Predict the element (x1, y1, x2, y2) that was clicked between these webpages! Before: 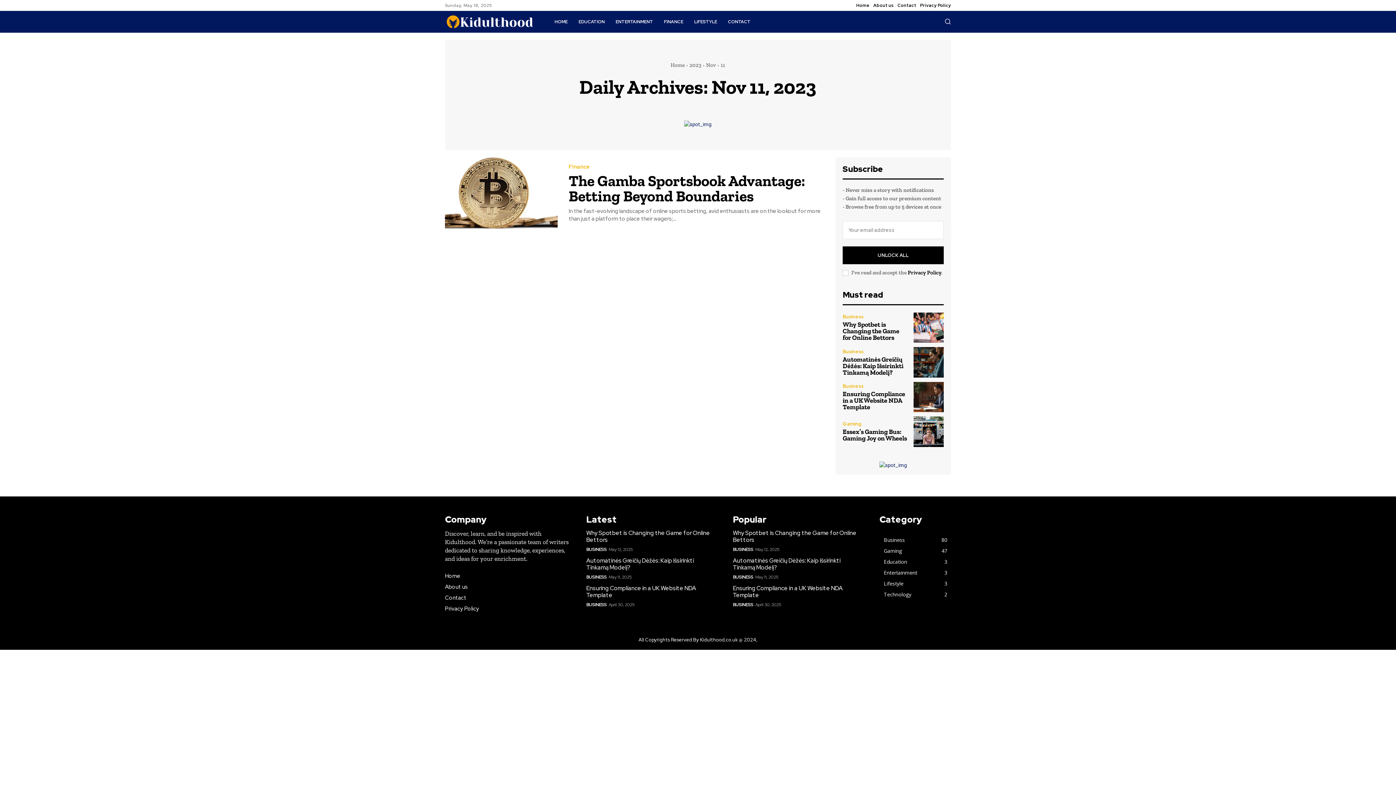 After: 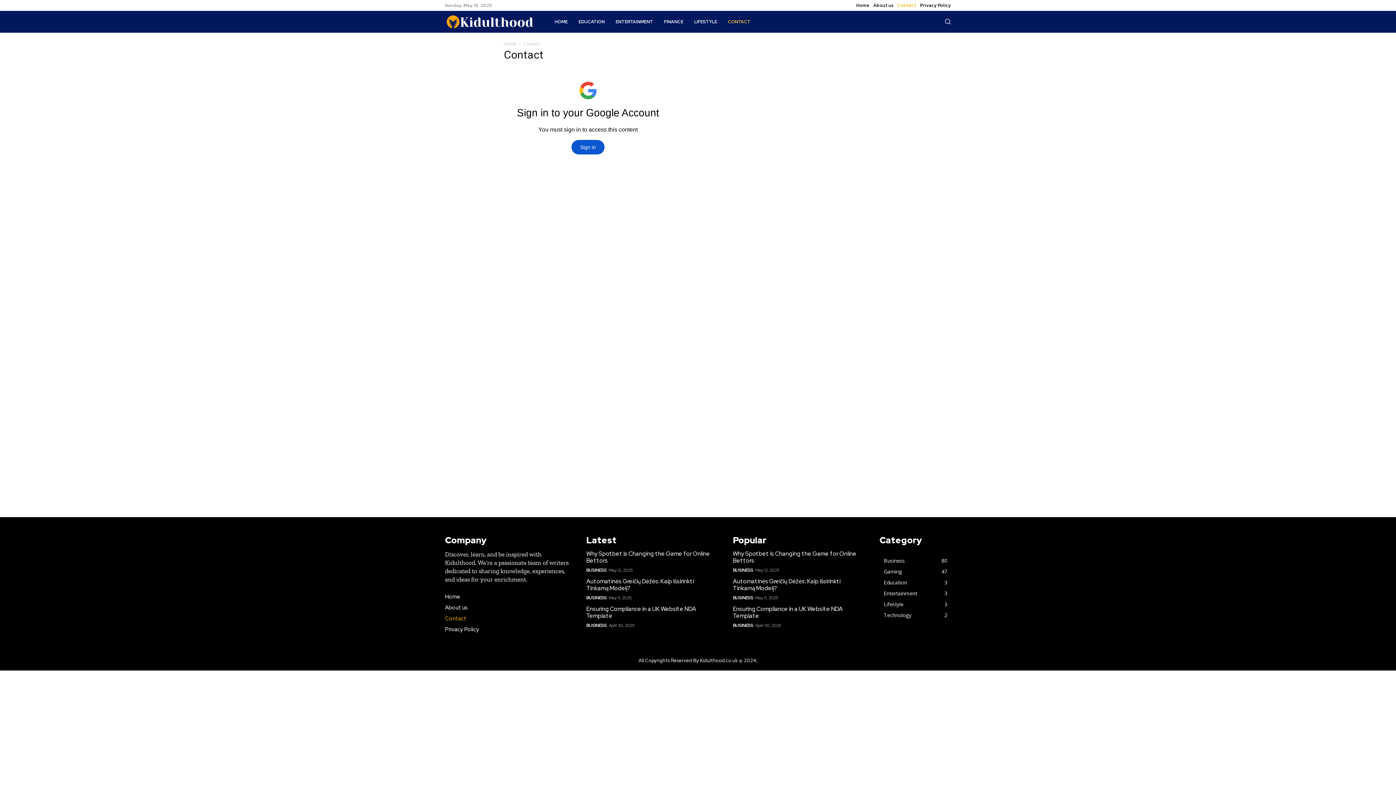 Action: bbox: (722, 10, 756, 32) label: CONTACT